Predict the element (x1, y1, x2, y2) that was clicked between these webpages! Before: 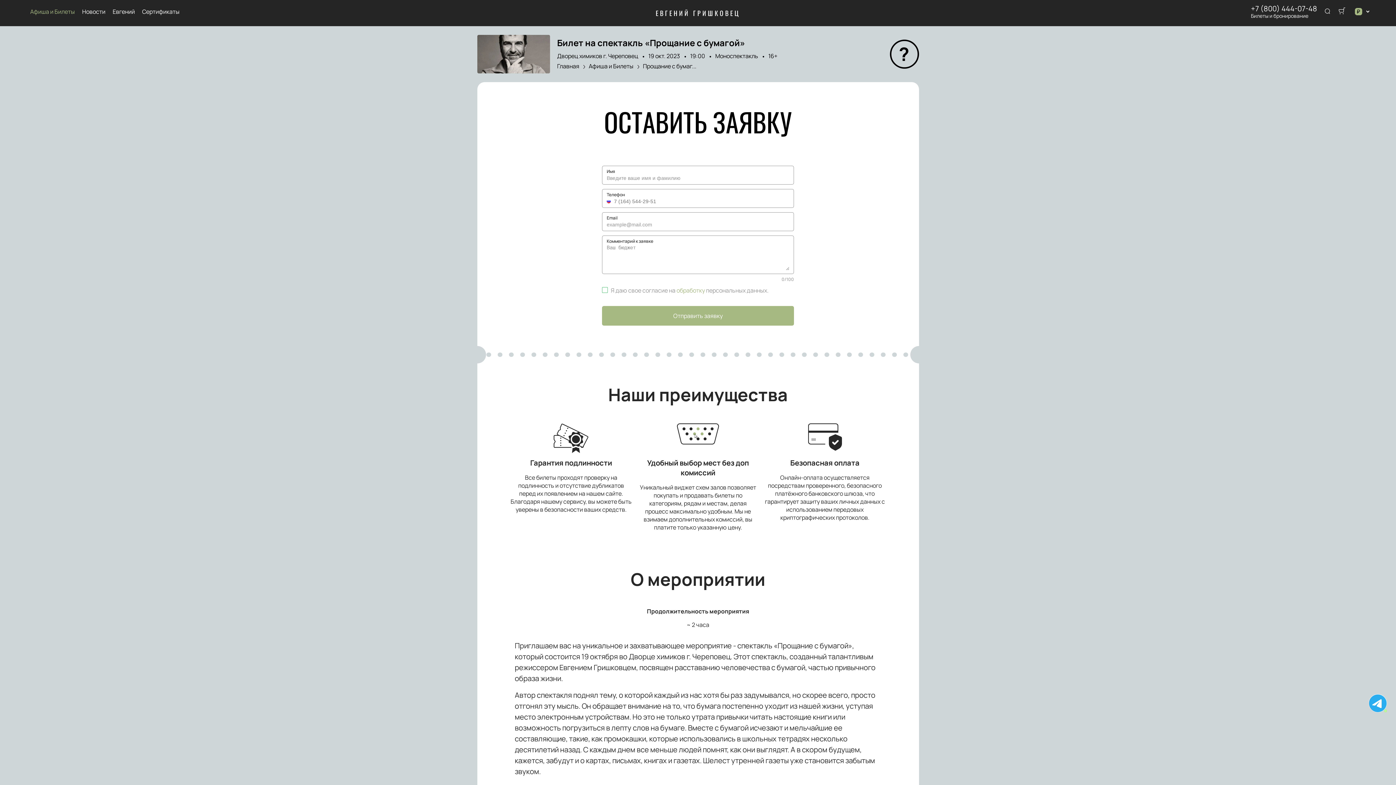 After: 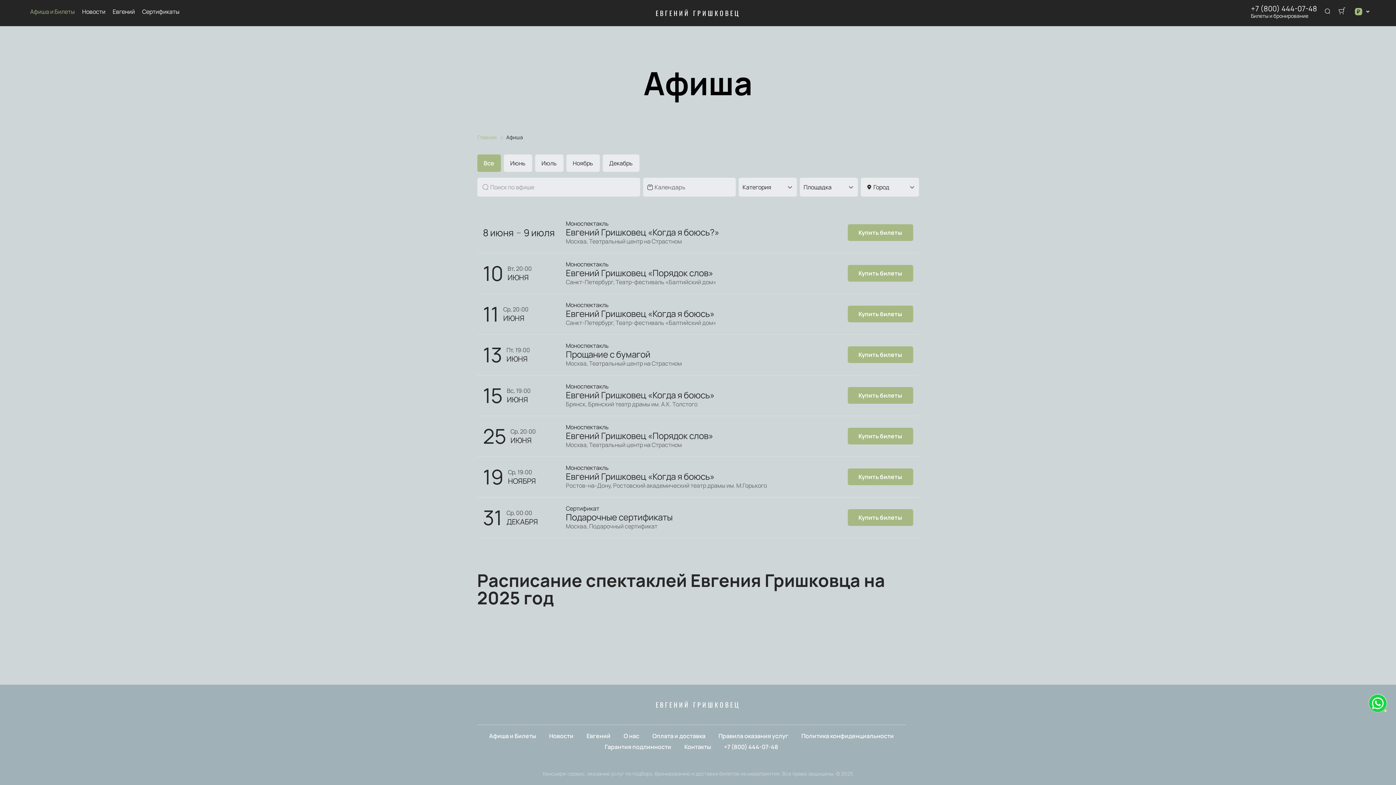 Action: label: Афиша и Билеты bbox: (30, 8, 74, 15)